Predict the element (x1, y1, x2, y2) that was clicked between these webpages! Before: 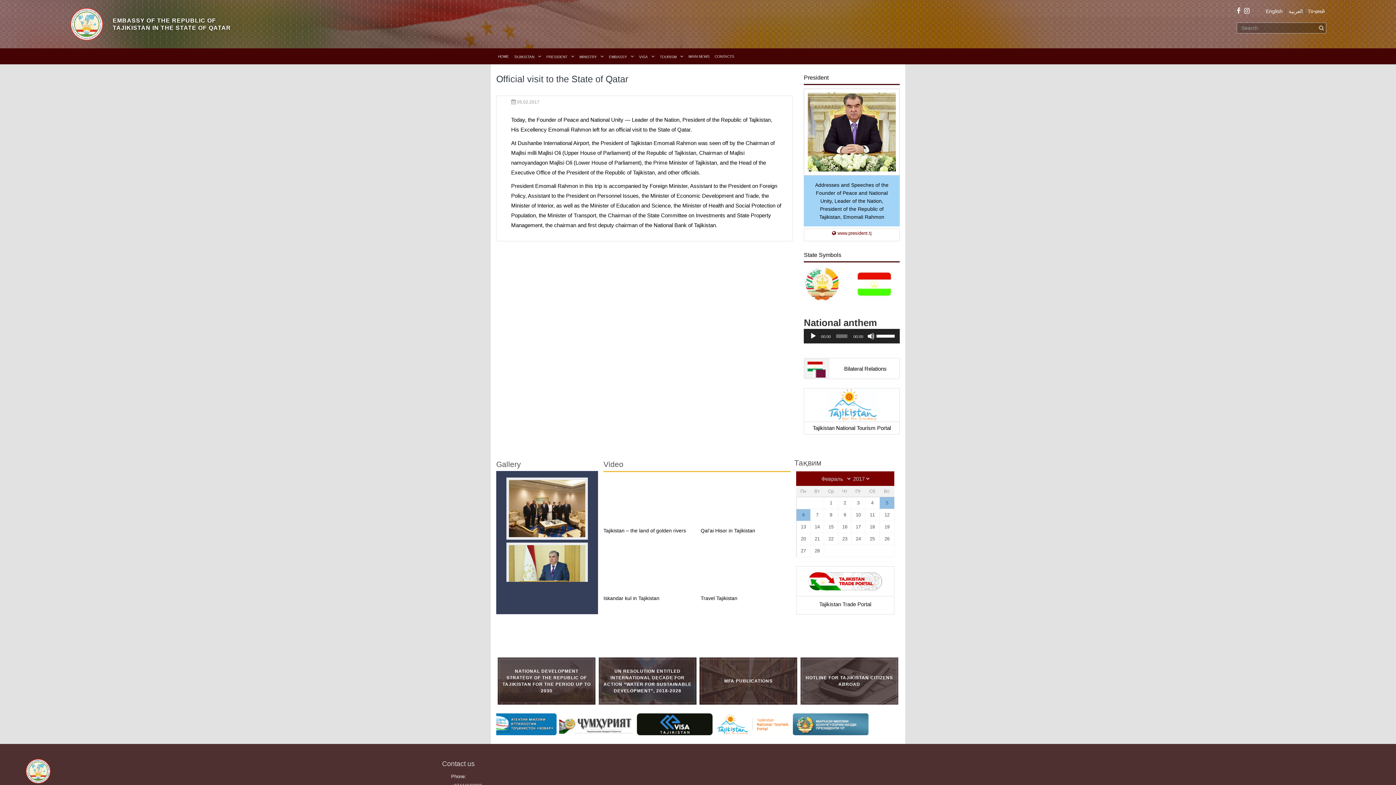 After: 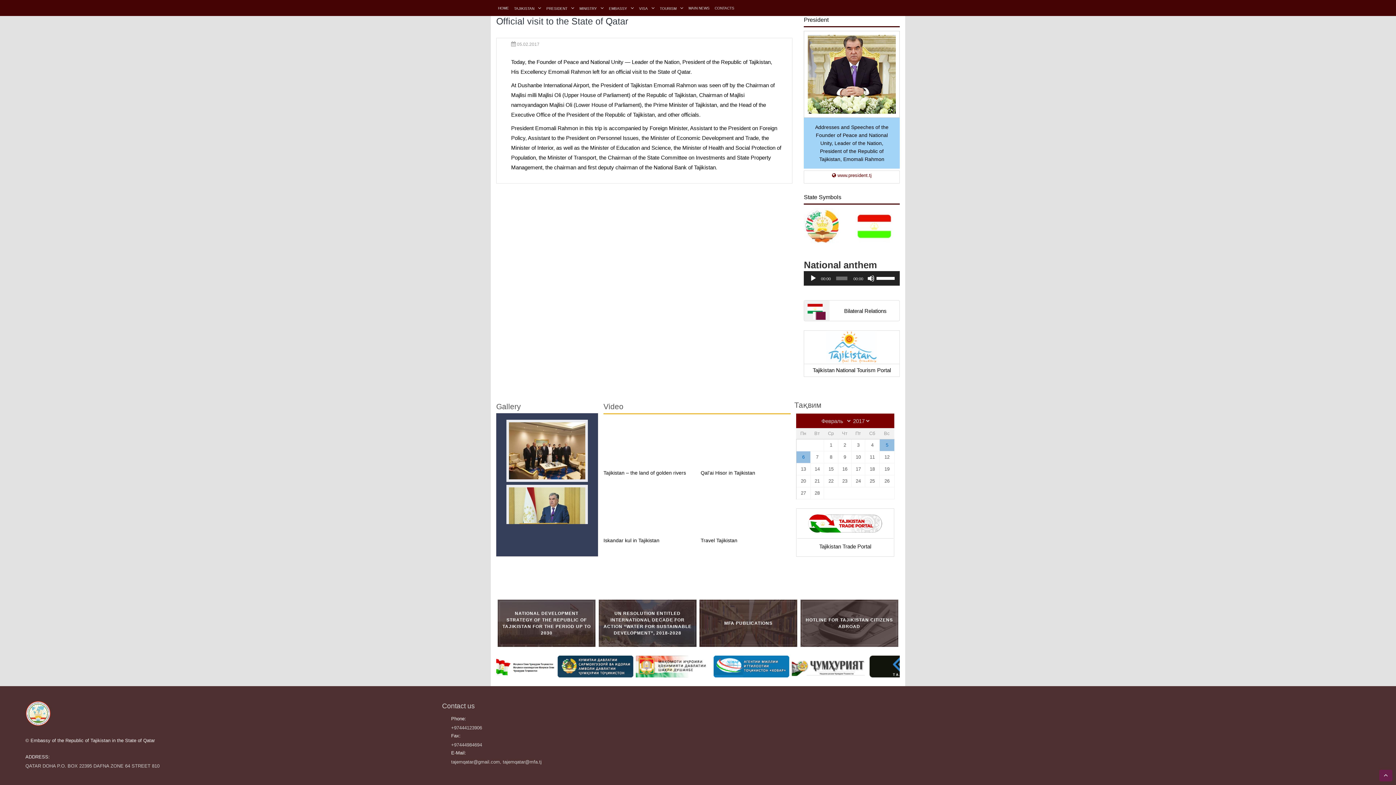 Action: bbox: (656, 713, 734, 735)